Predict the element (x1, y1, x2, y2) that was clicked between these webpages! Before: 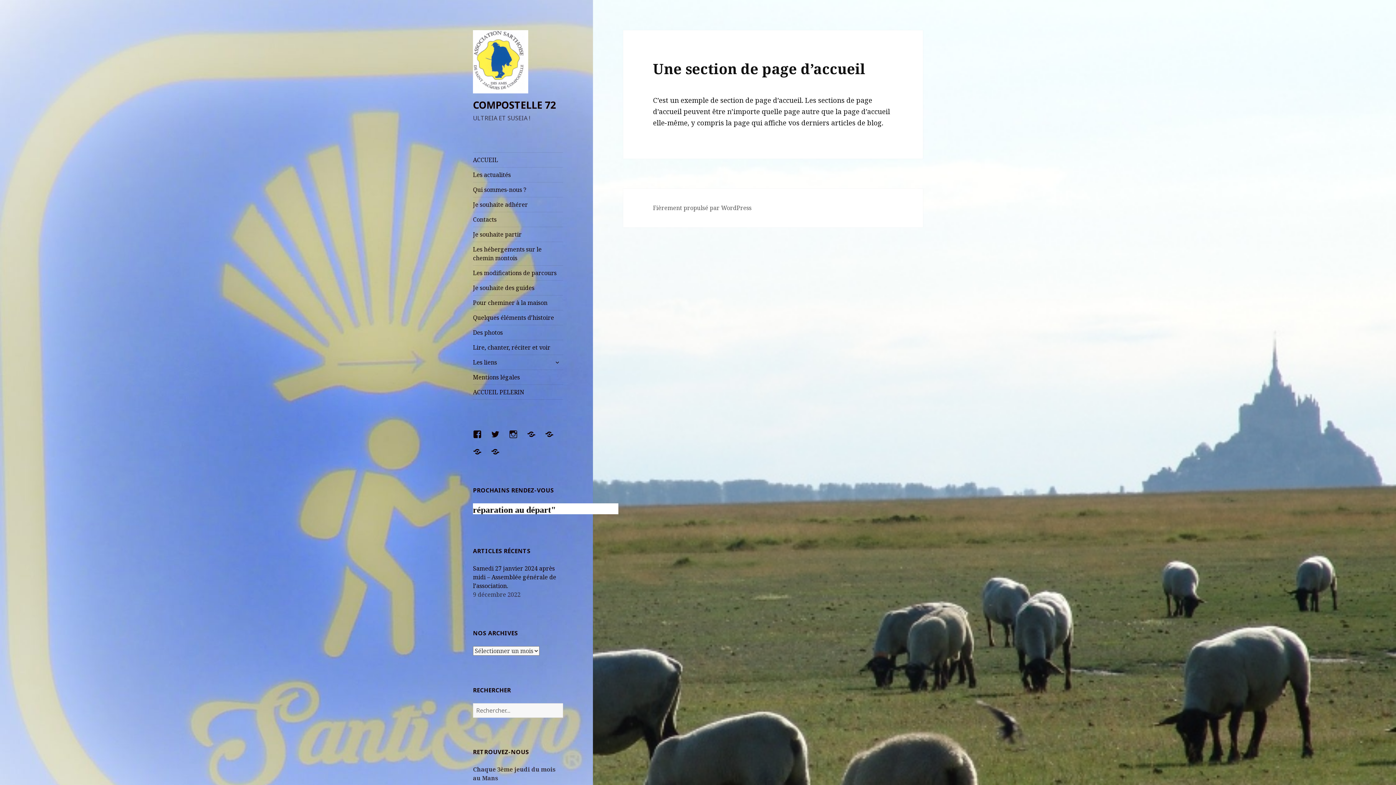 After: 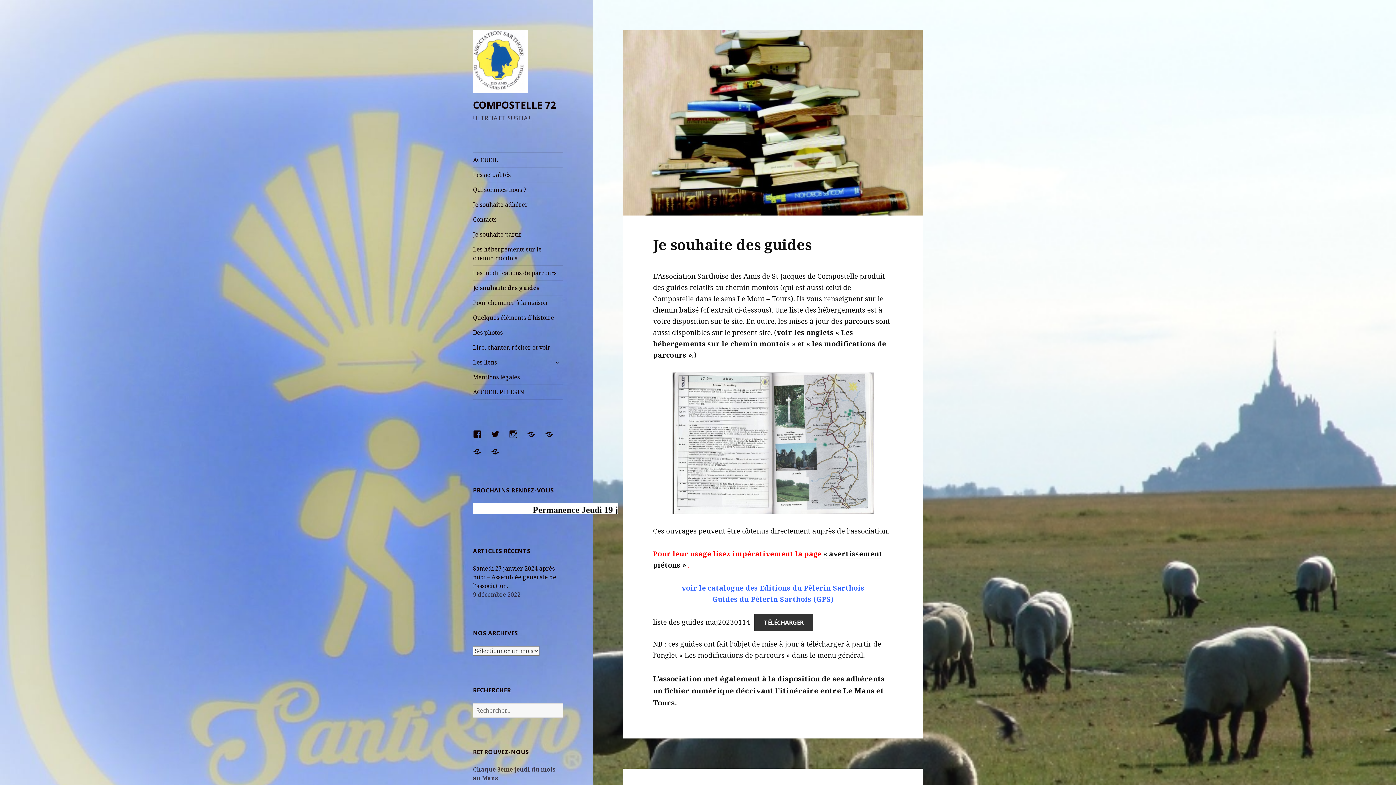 Action: bbox: (473, 280, 563, 295) label: Je souhaite des guides